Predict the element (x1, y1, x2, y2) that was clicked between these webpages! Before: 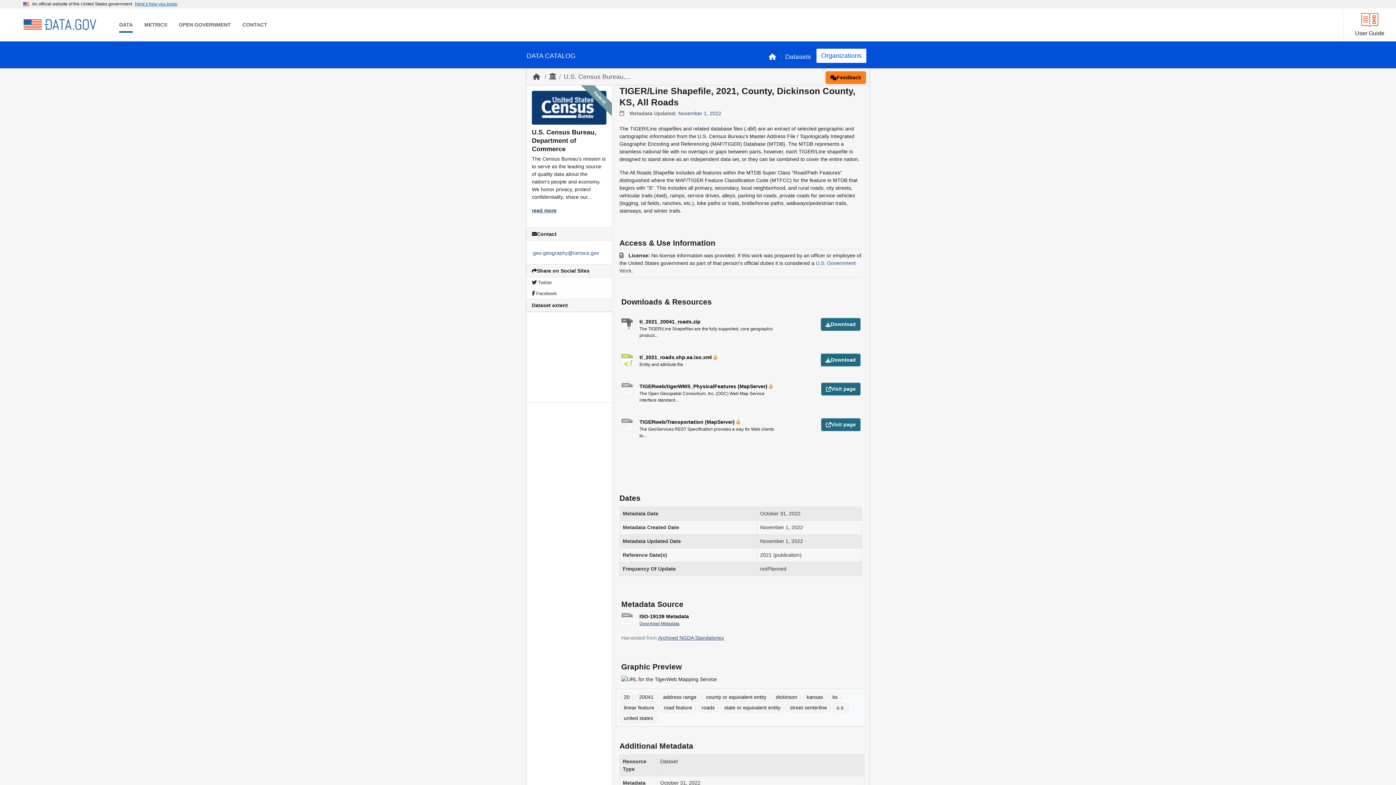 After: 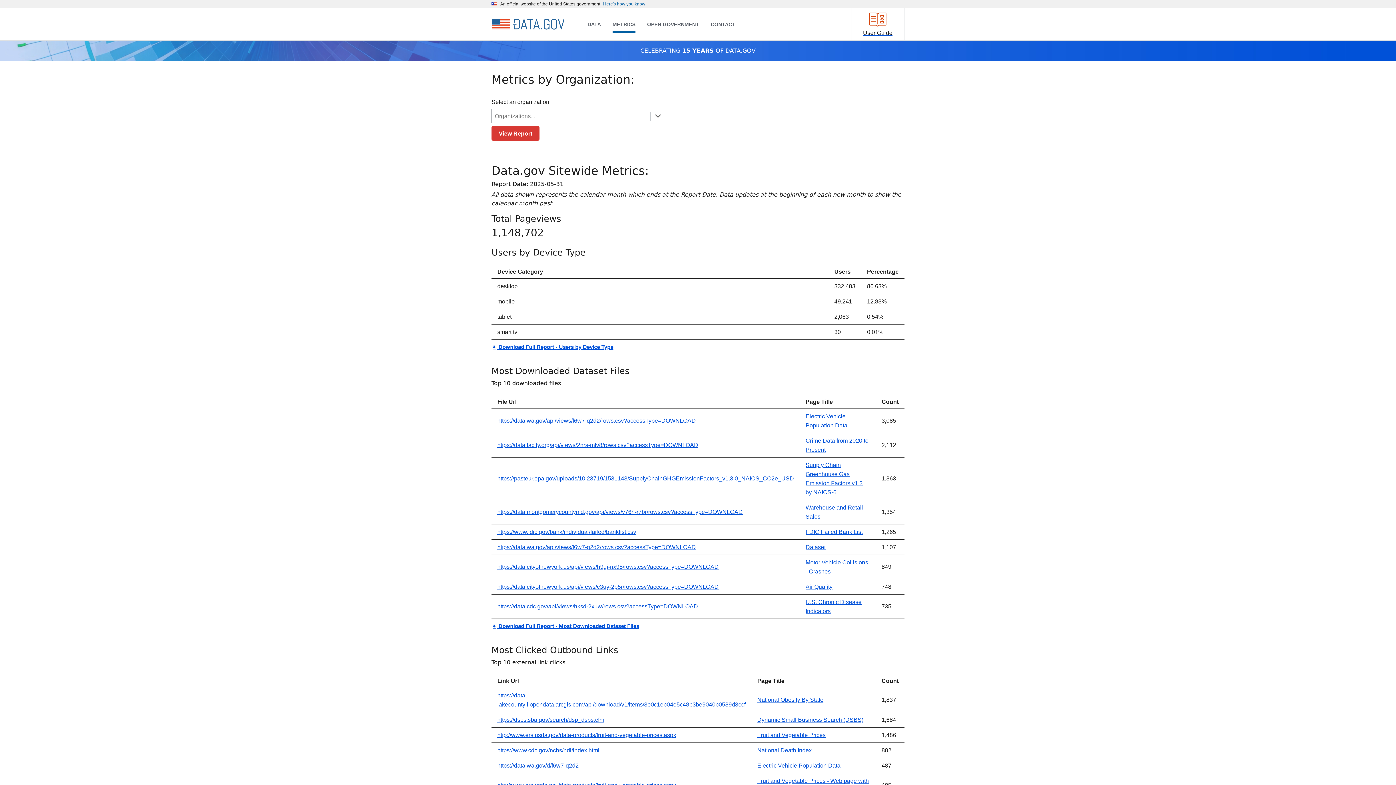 Action: bbox: (138, 18, 173, 32) label: METRICS